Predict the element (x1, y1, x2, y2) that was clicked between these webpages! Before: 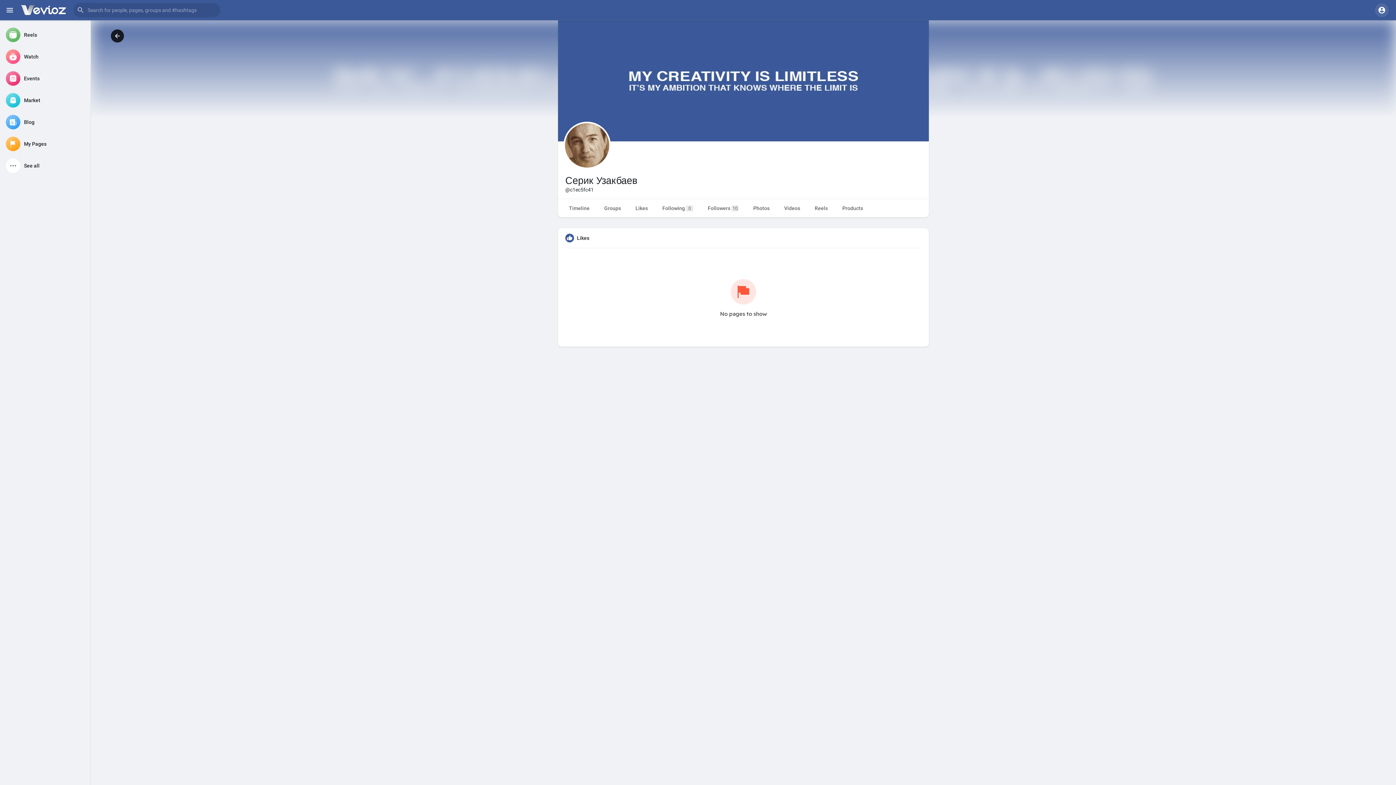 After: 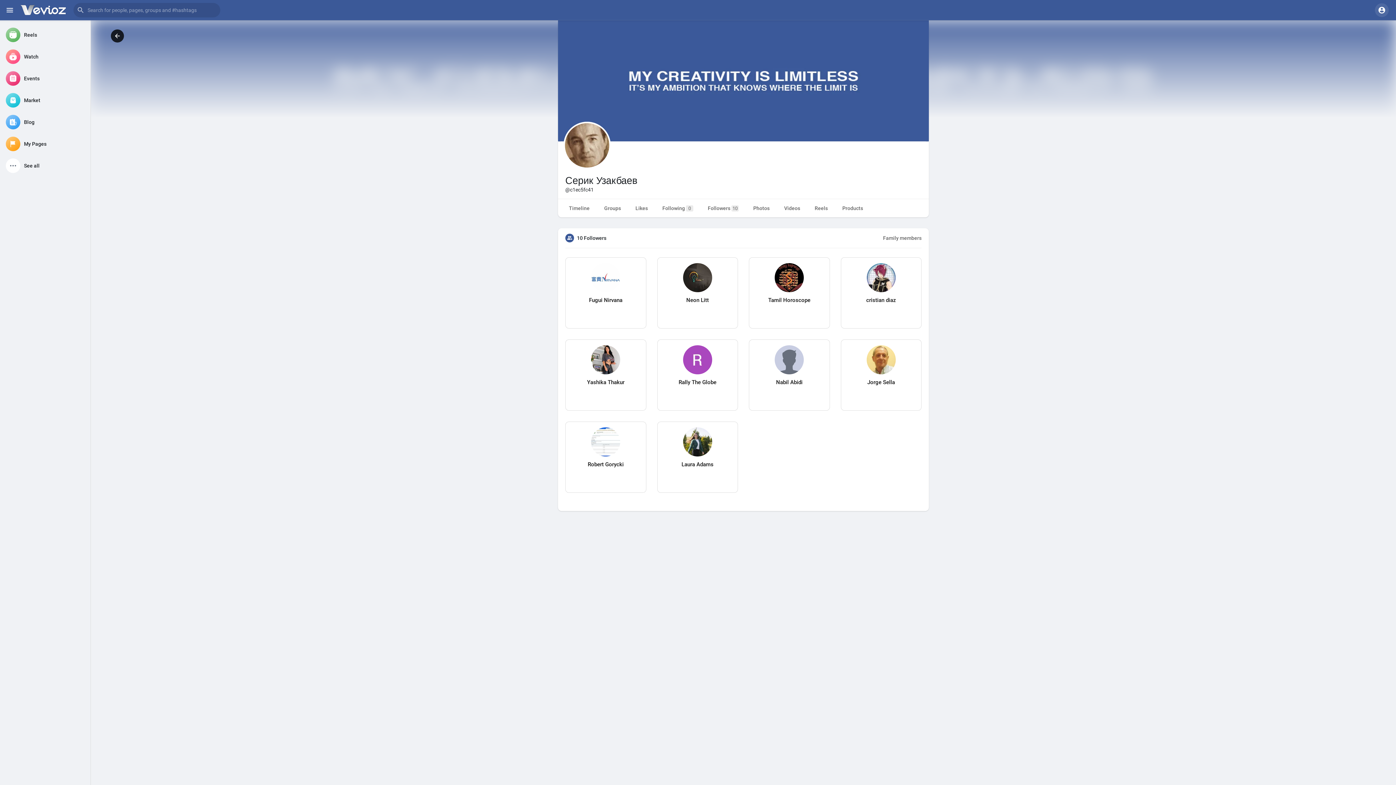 Action: bbox: (700, 199, 746, 217) label: Followers 10